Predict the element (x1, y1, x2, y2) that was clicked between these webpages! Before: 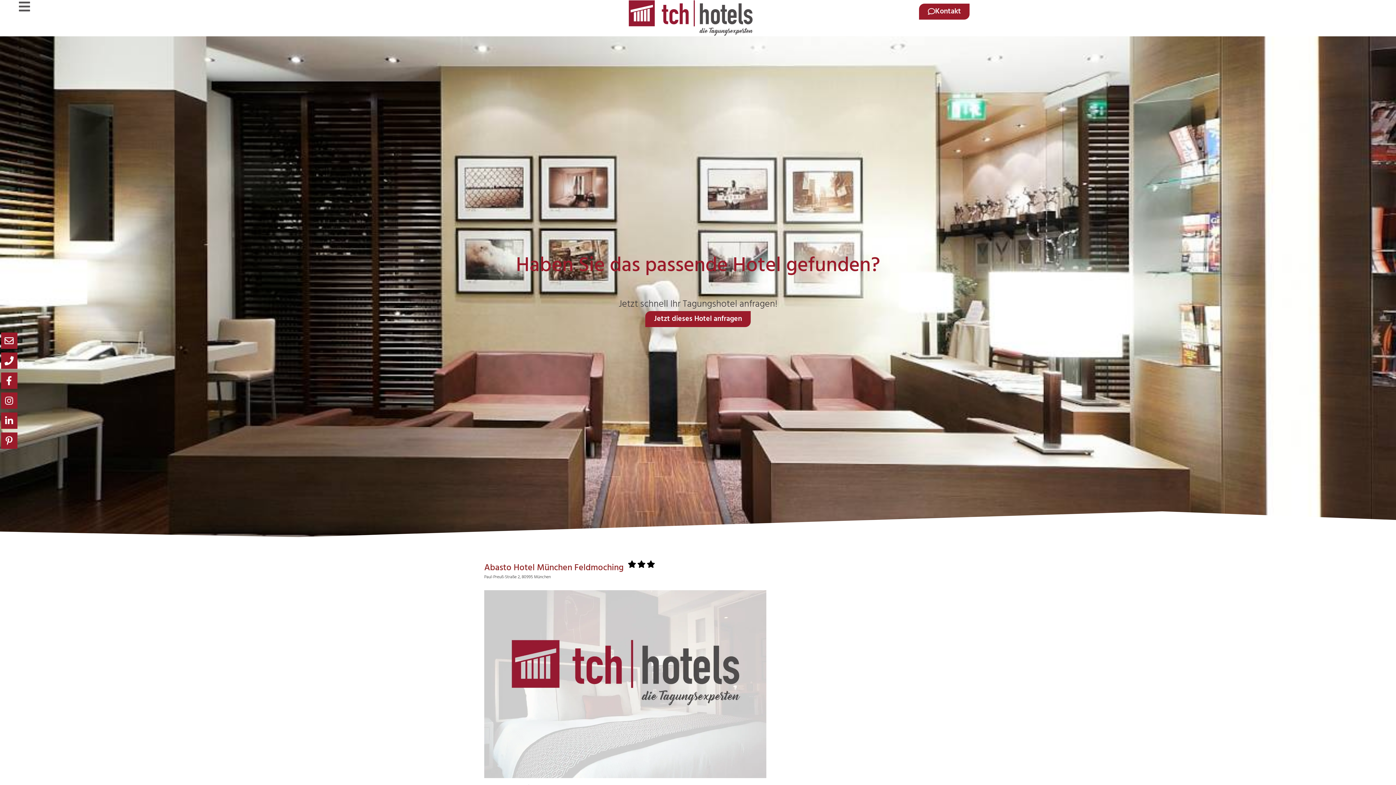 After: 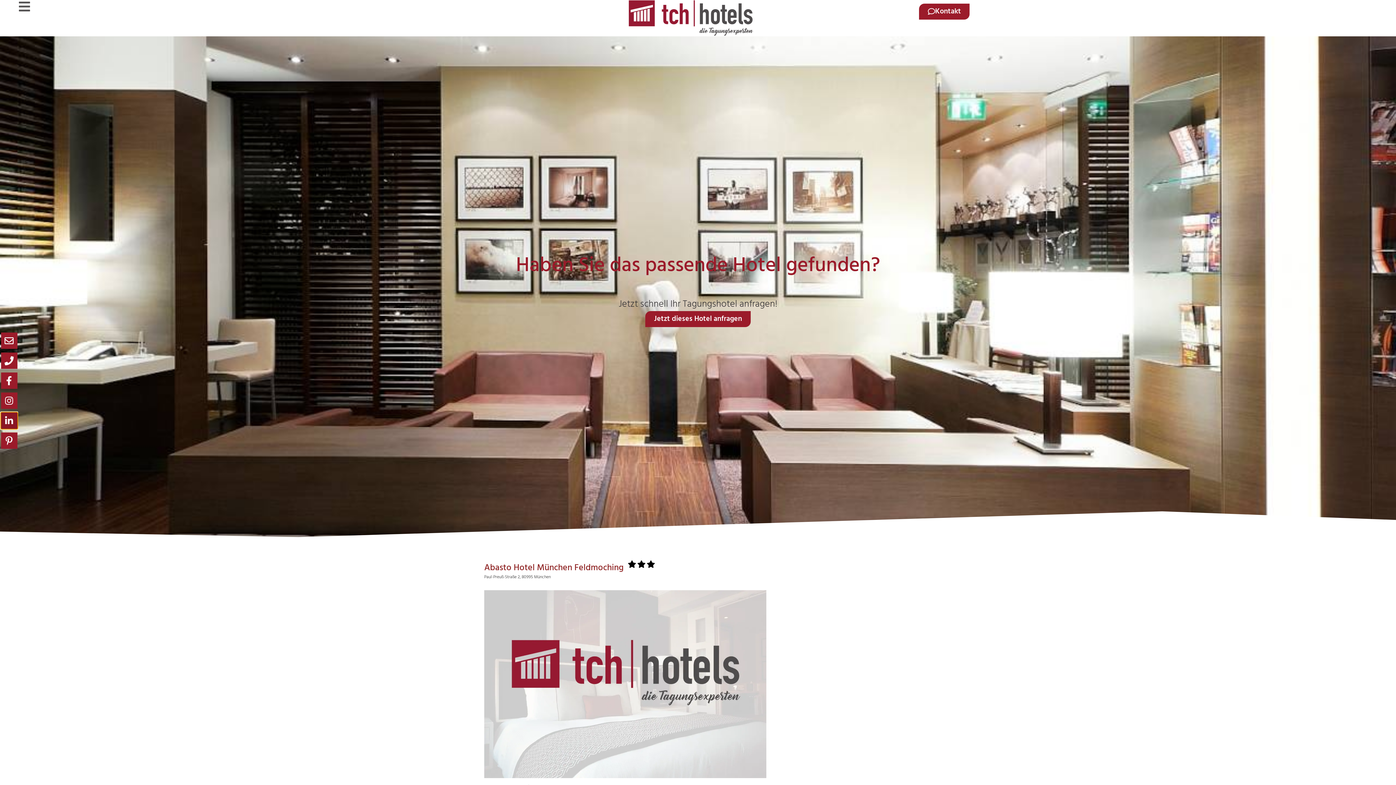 Action: label: LinkedIn bbox: (0, 412, 17, 429)